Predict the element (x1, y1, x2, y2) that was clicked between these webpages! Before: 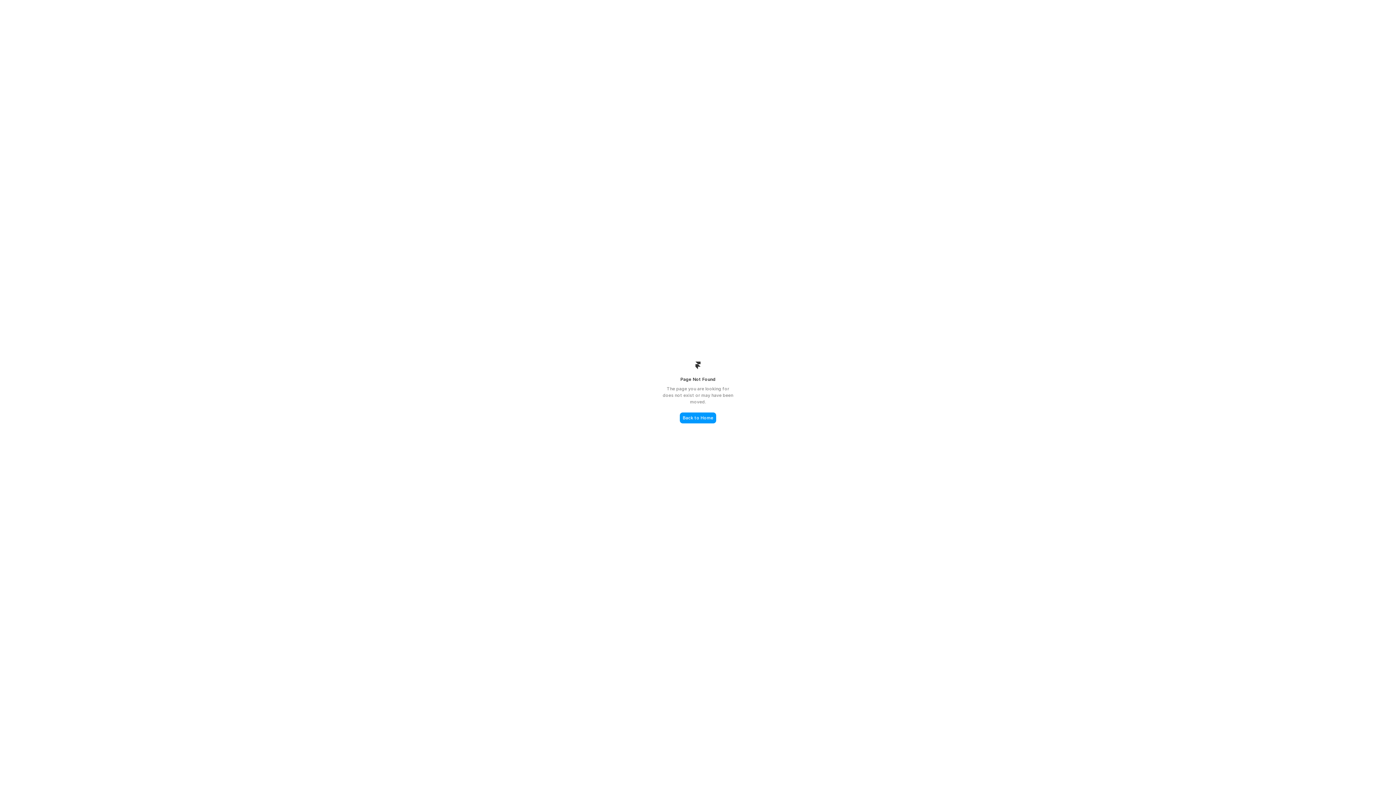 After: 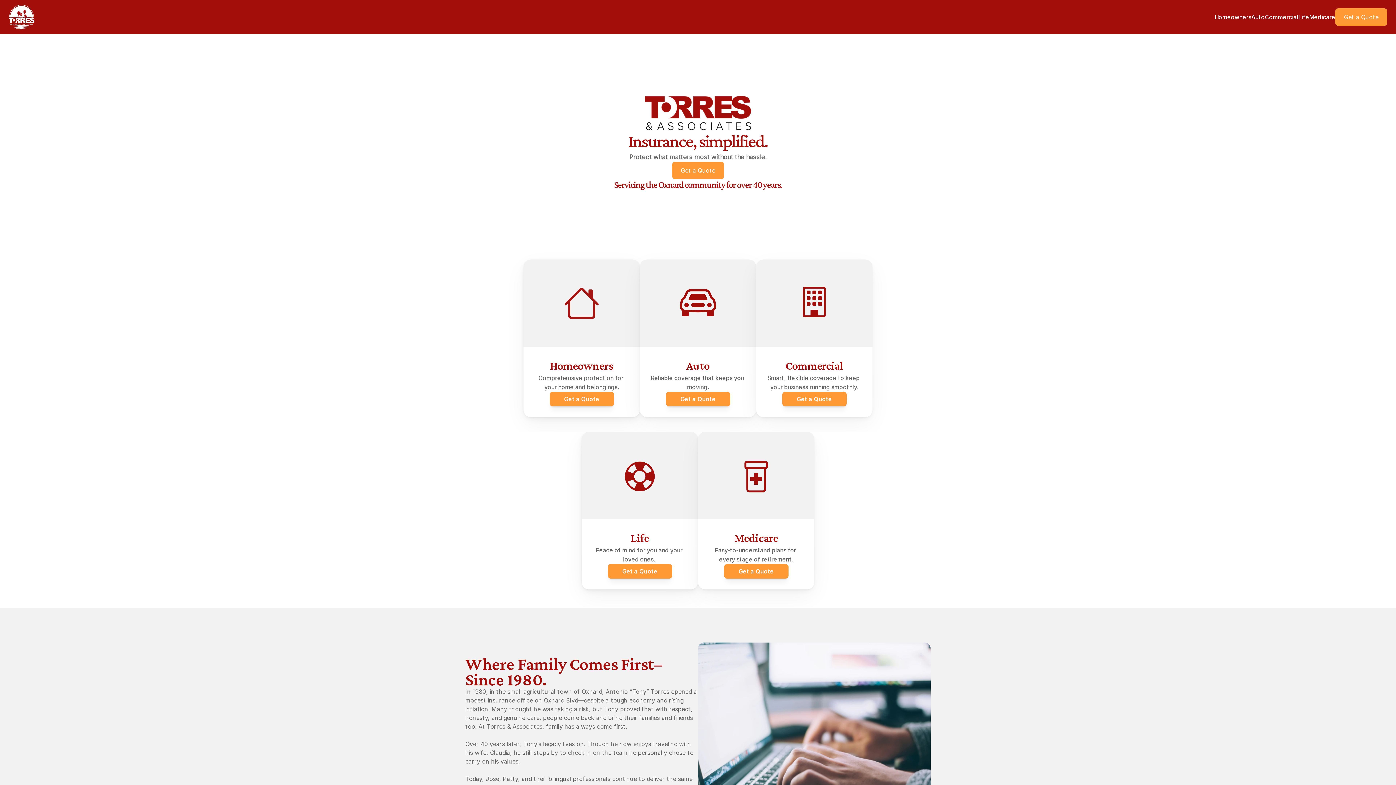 Action: bbox: (680, 412, 716, 423) label: Back to Home